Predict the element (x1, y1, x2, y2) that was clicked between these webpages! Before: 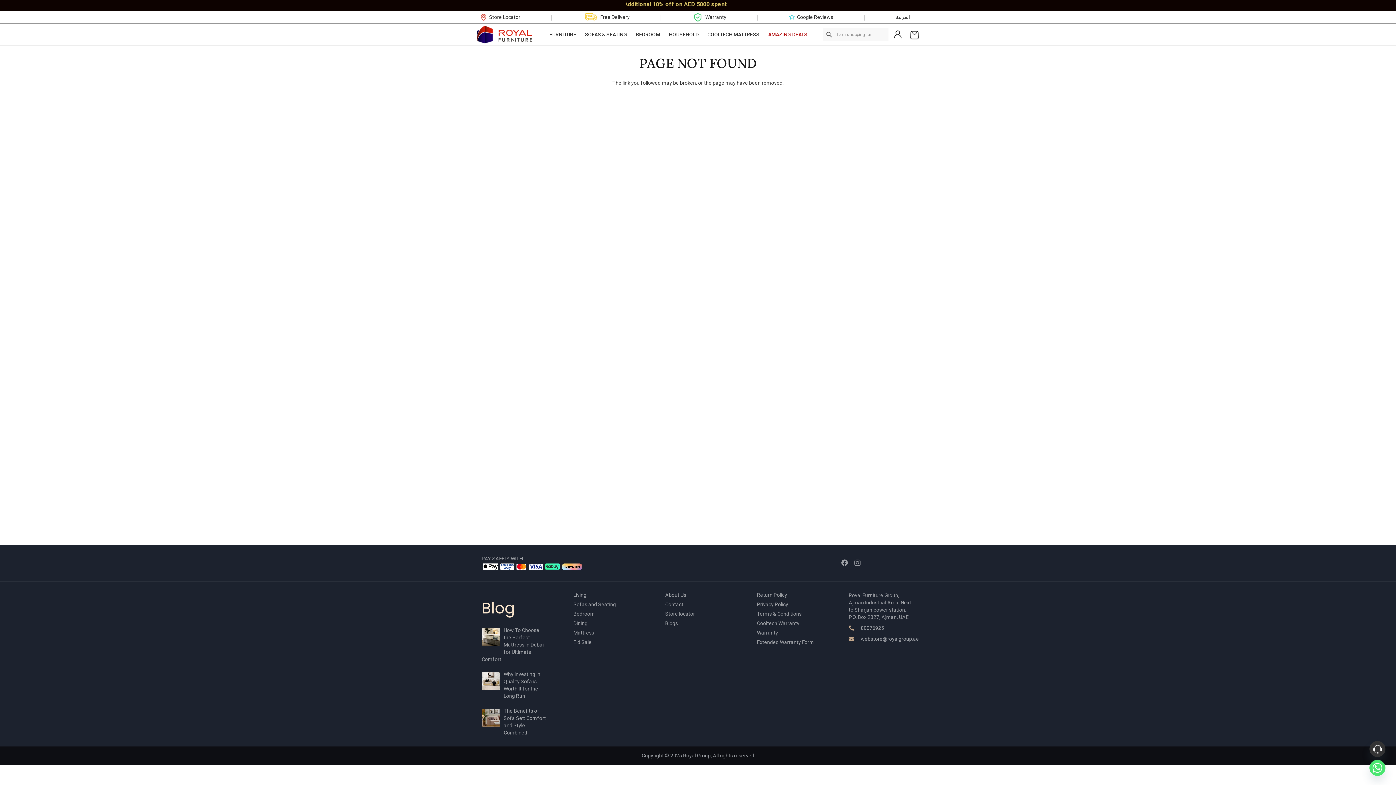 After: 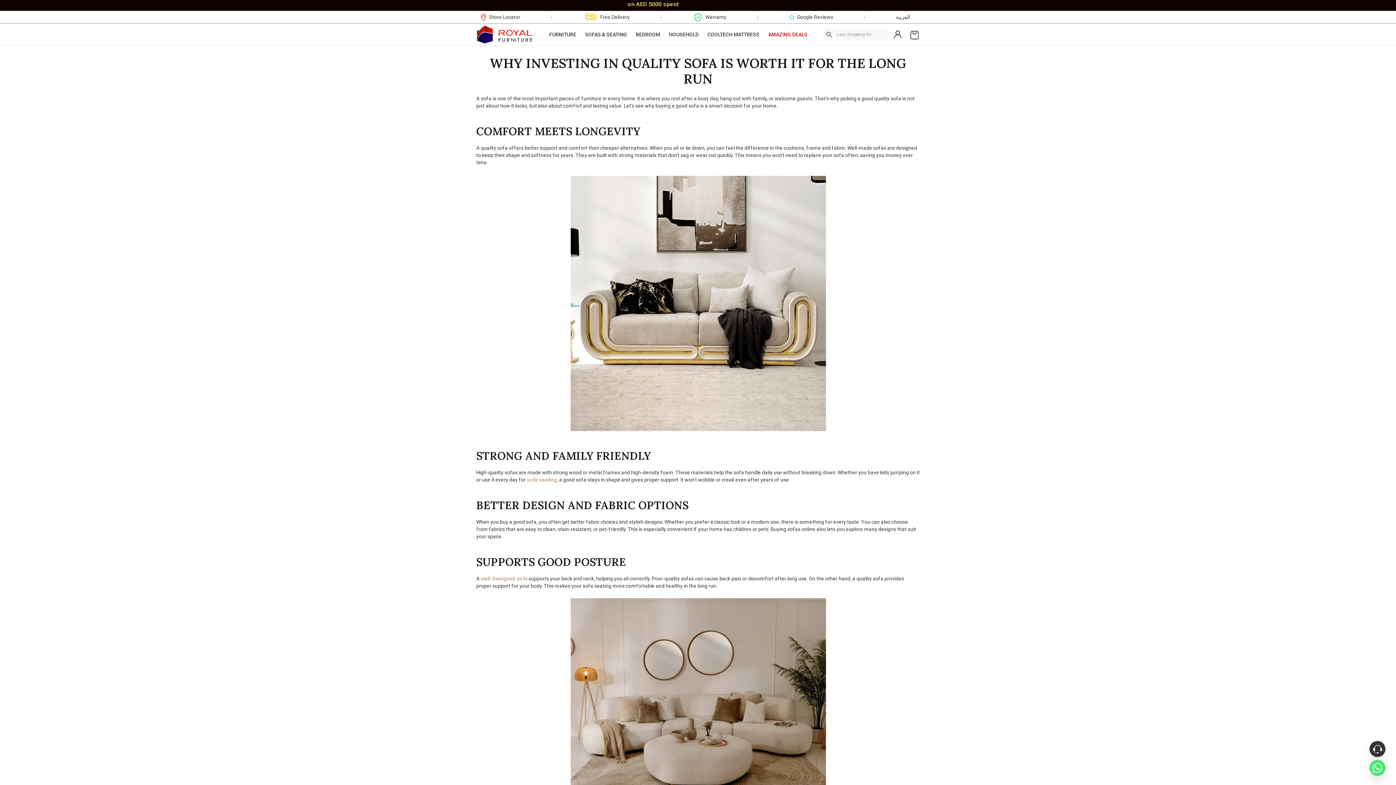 Action: bbox: (481, 670, 547, 700) label: Why Investing in Quality Sofa is Worth It for the Long Run